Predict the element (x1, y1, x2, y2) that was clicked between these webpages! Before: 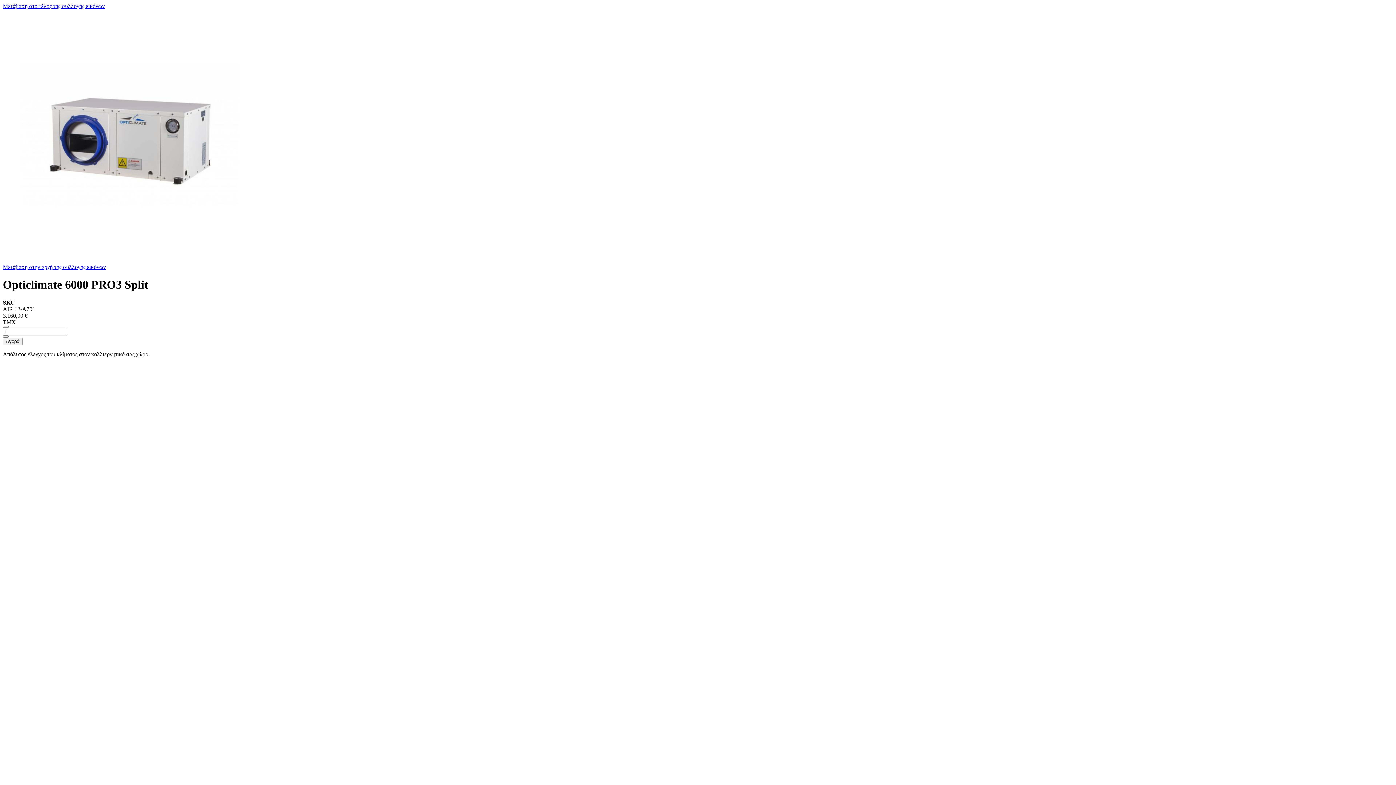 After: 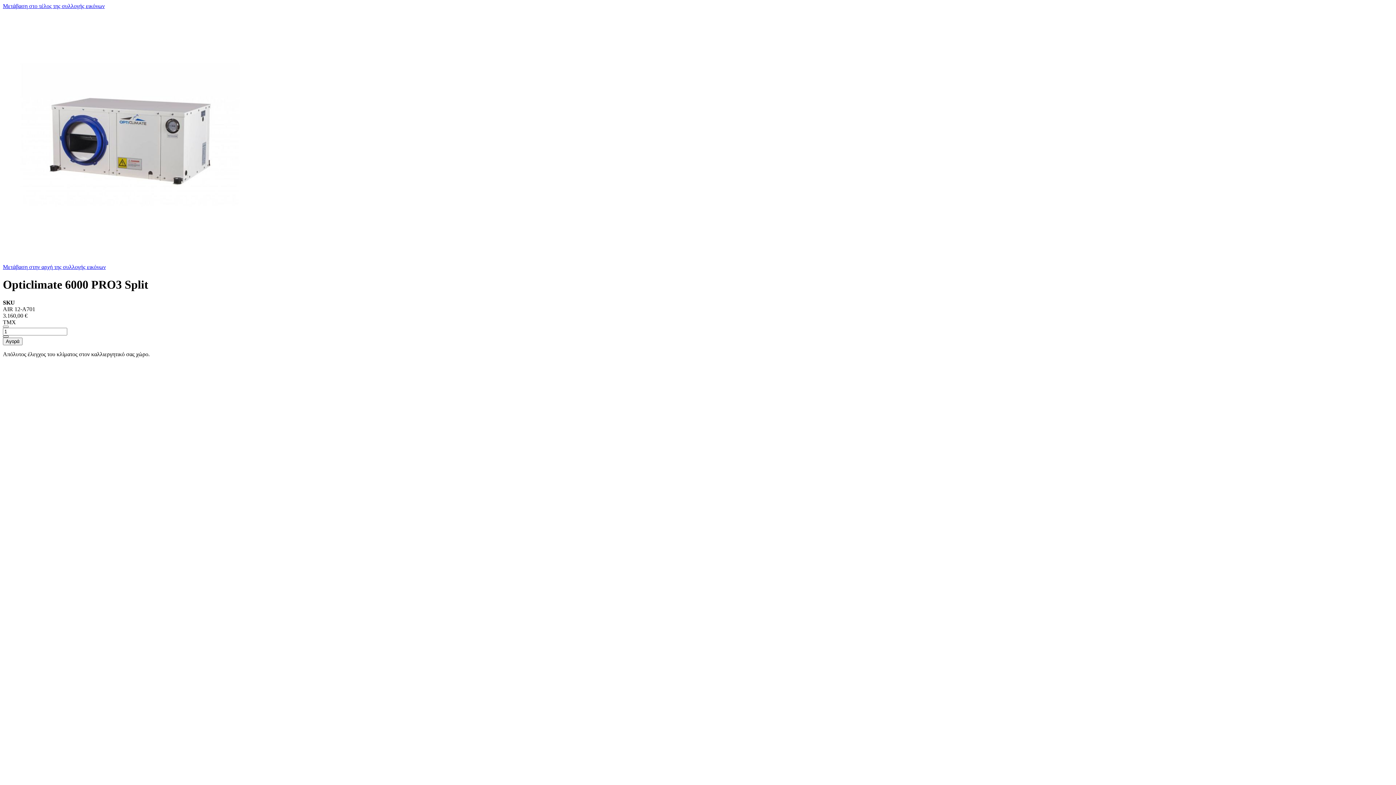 Action: bbox: (2, 335, 8, 337)